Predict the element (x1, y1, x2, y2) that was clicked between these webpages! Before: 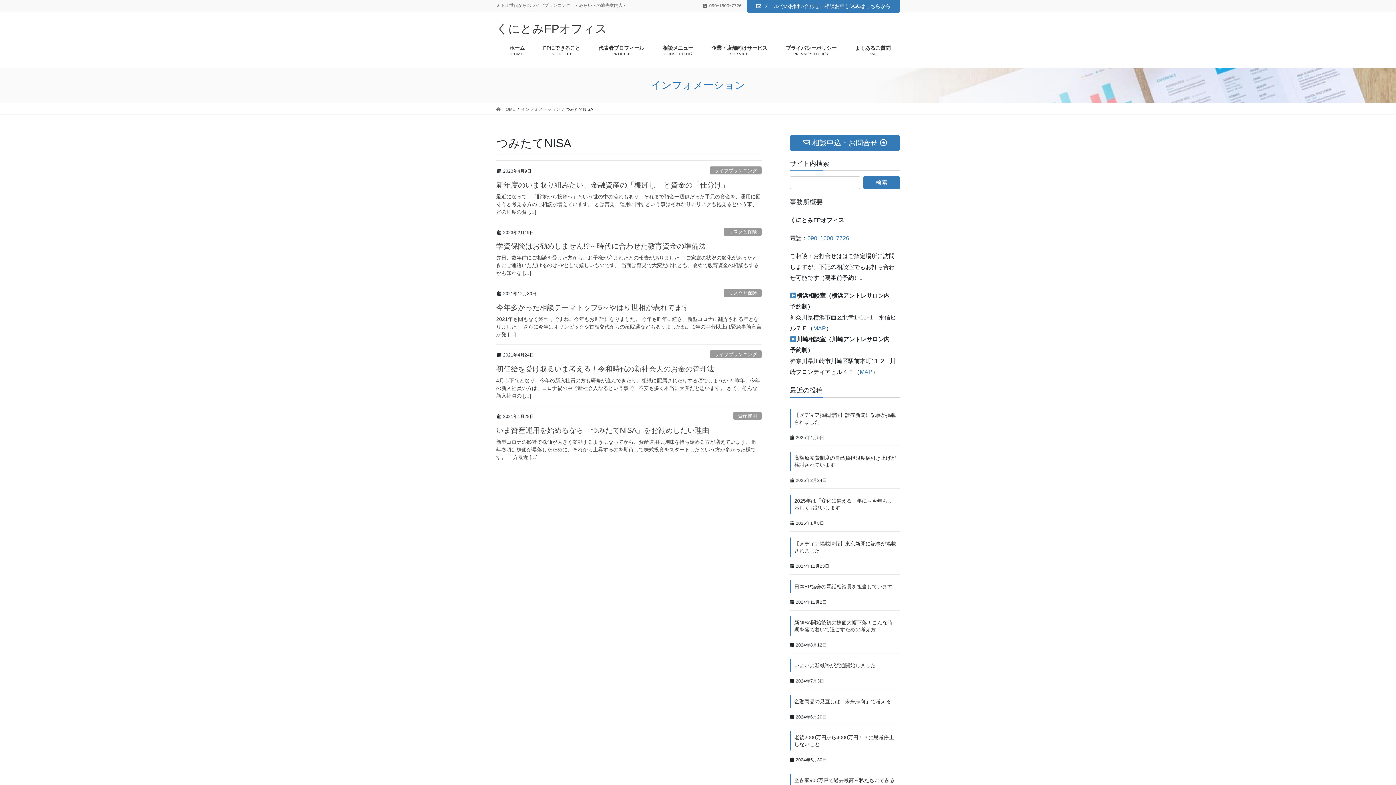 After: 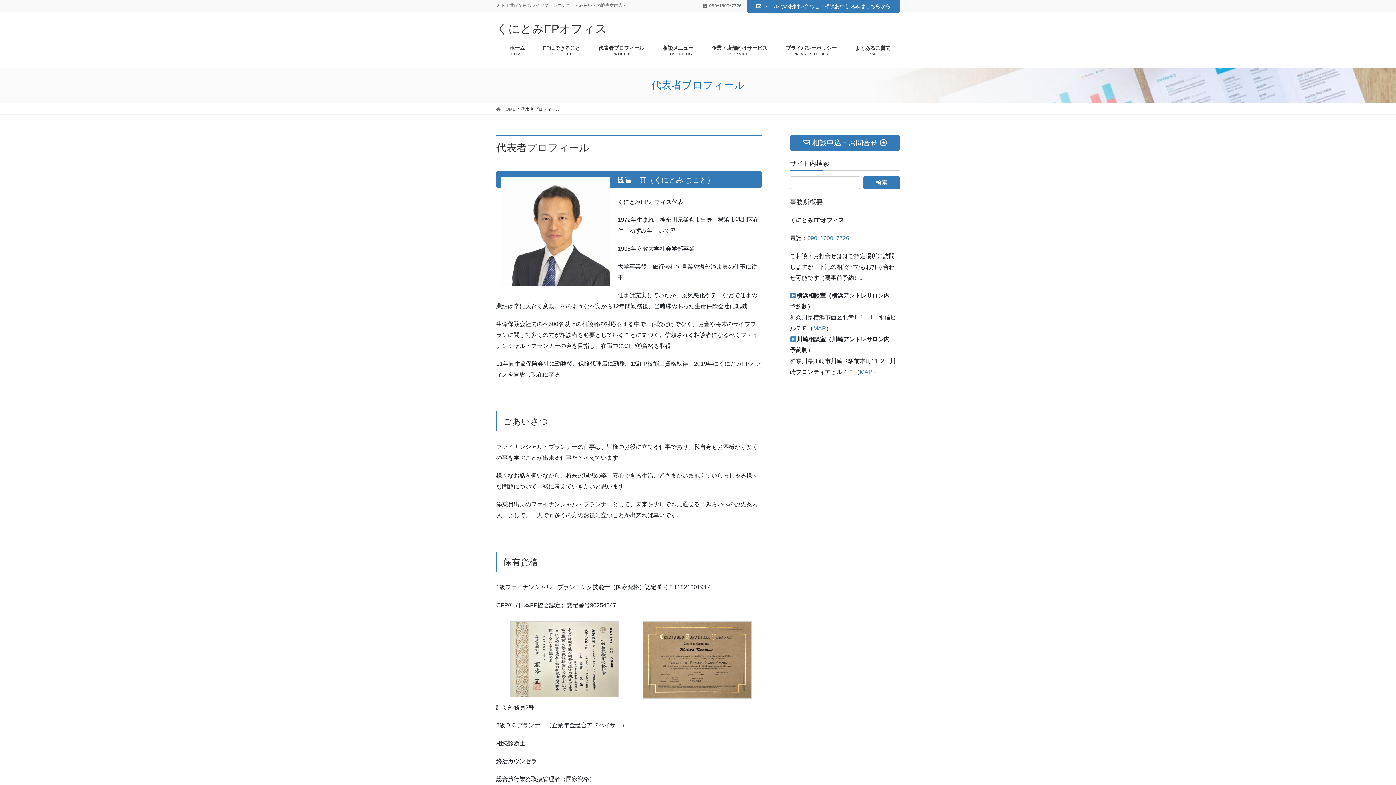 Action: bbox: (589, 39, 653, 61) label: 代表者プロフィール
PROFILE